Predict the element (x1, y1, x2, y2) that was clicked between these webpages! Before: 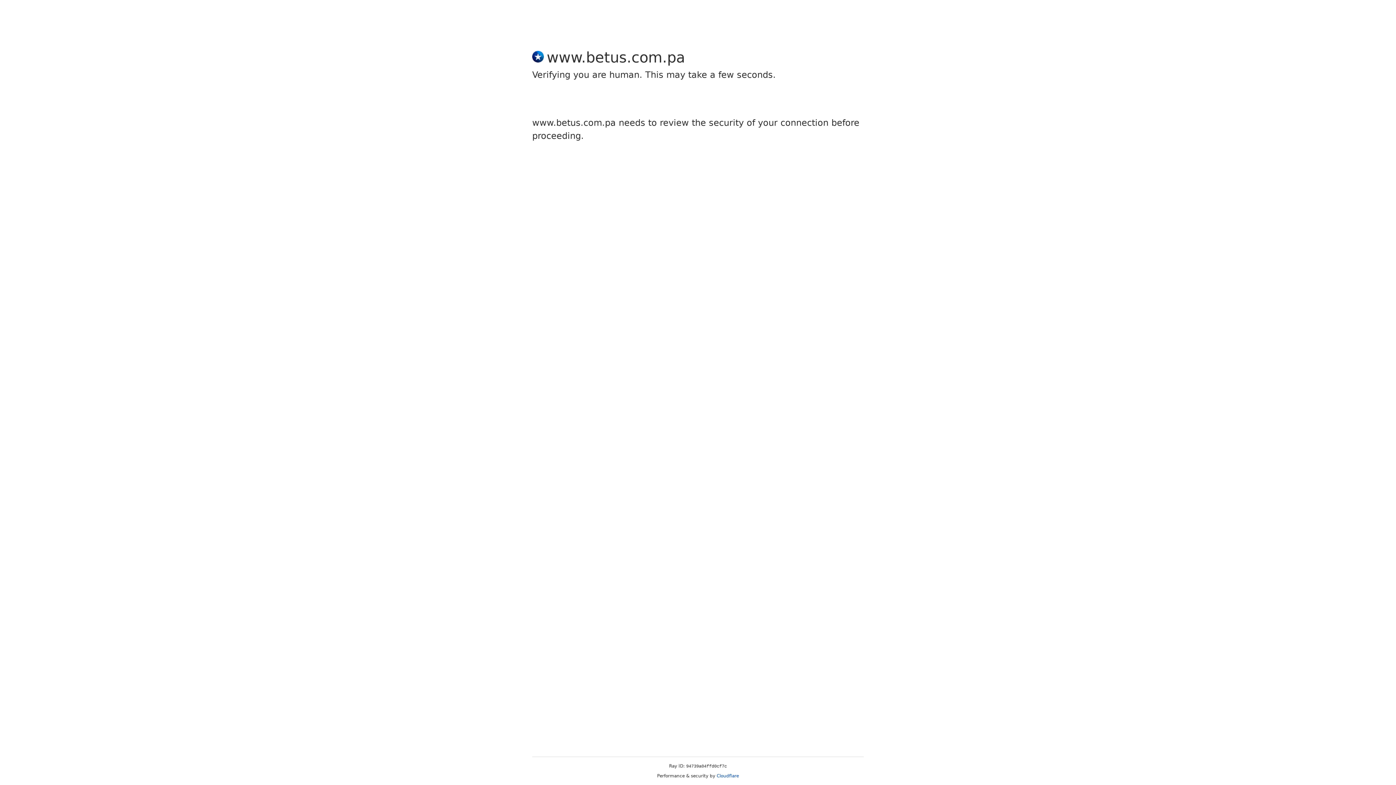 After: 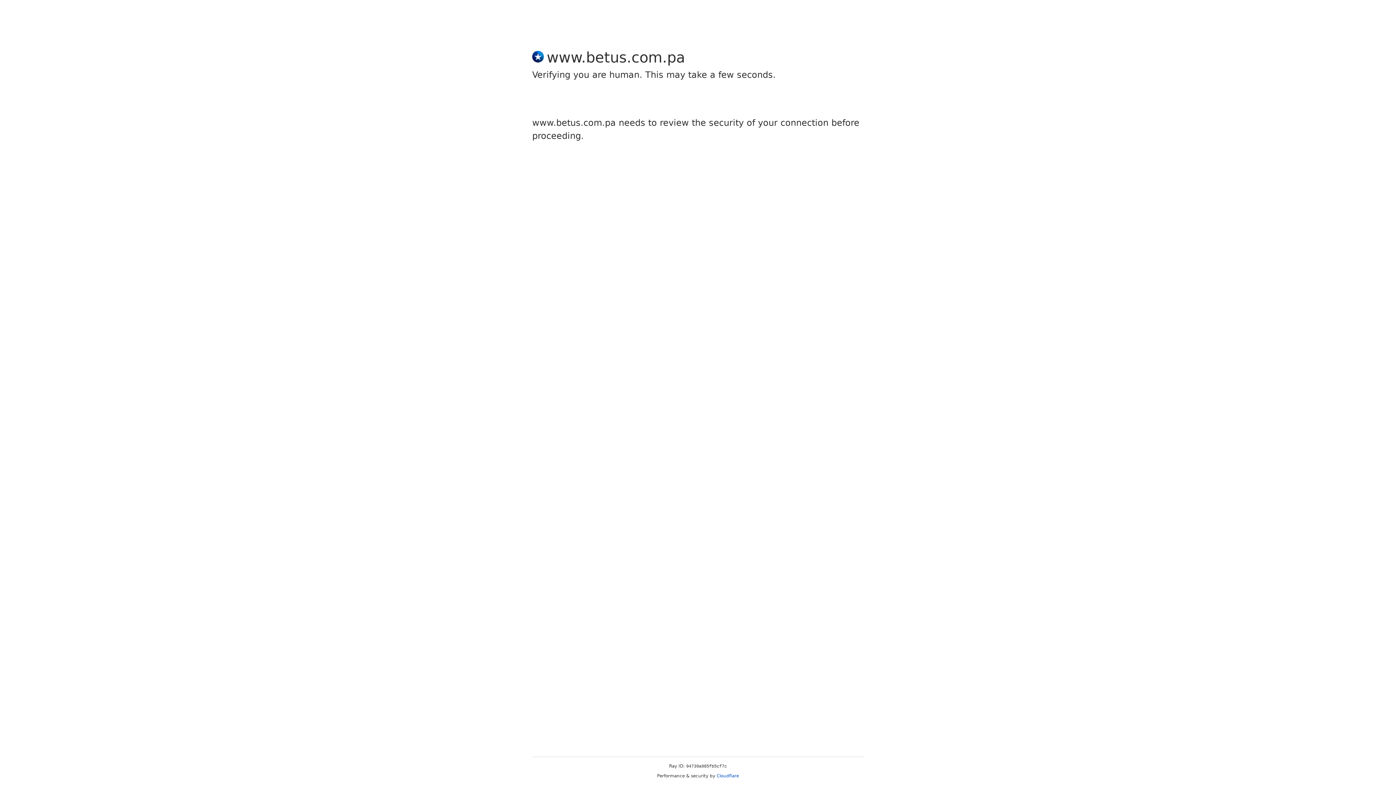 Action: label: Cloudflare bbox: (716, 773, 739, 778)